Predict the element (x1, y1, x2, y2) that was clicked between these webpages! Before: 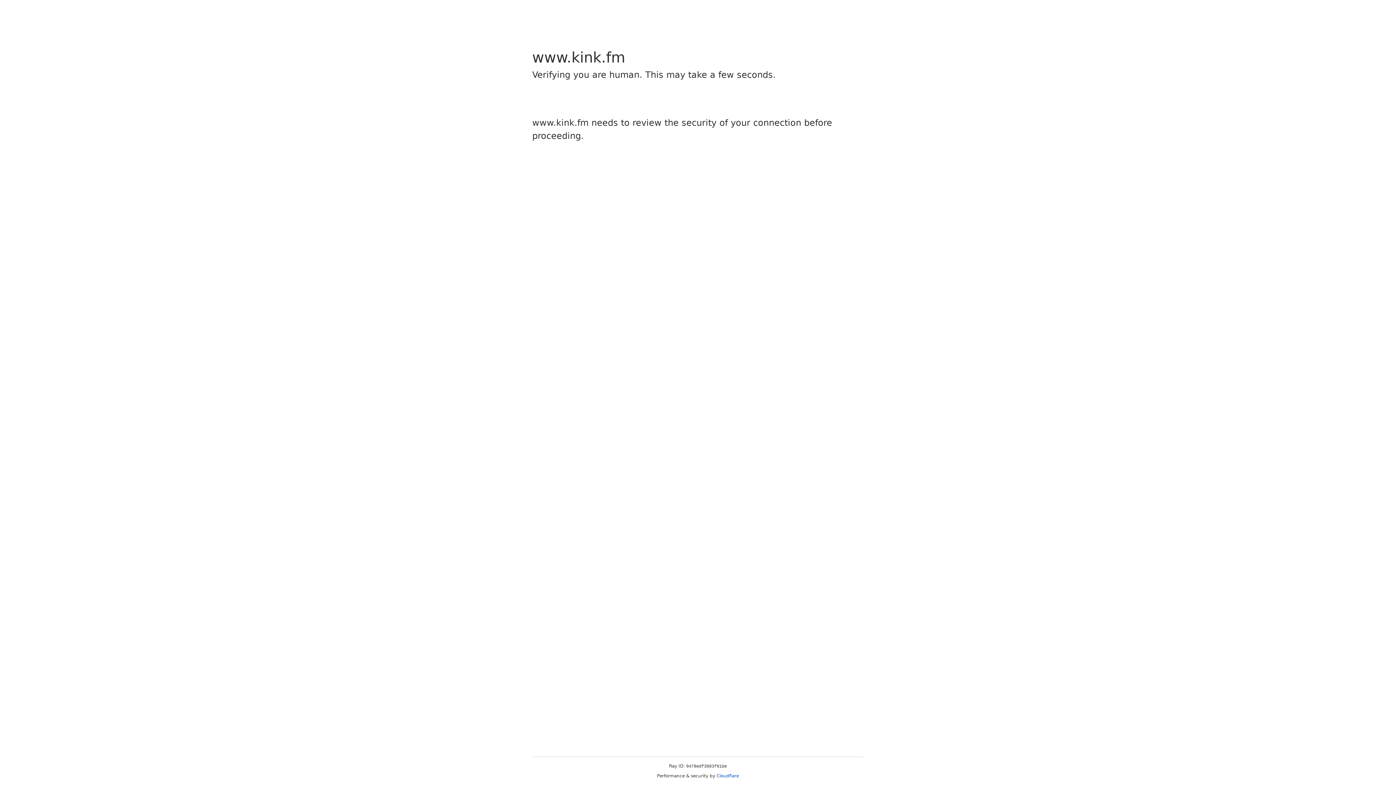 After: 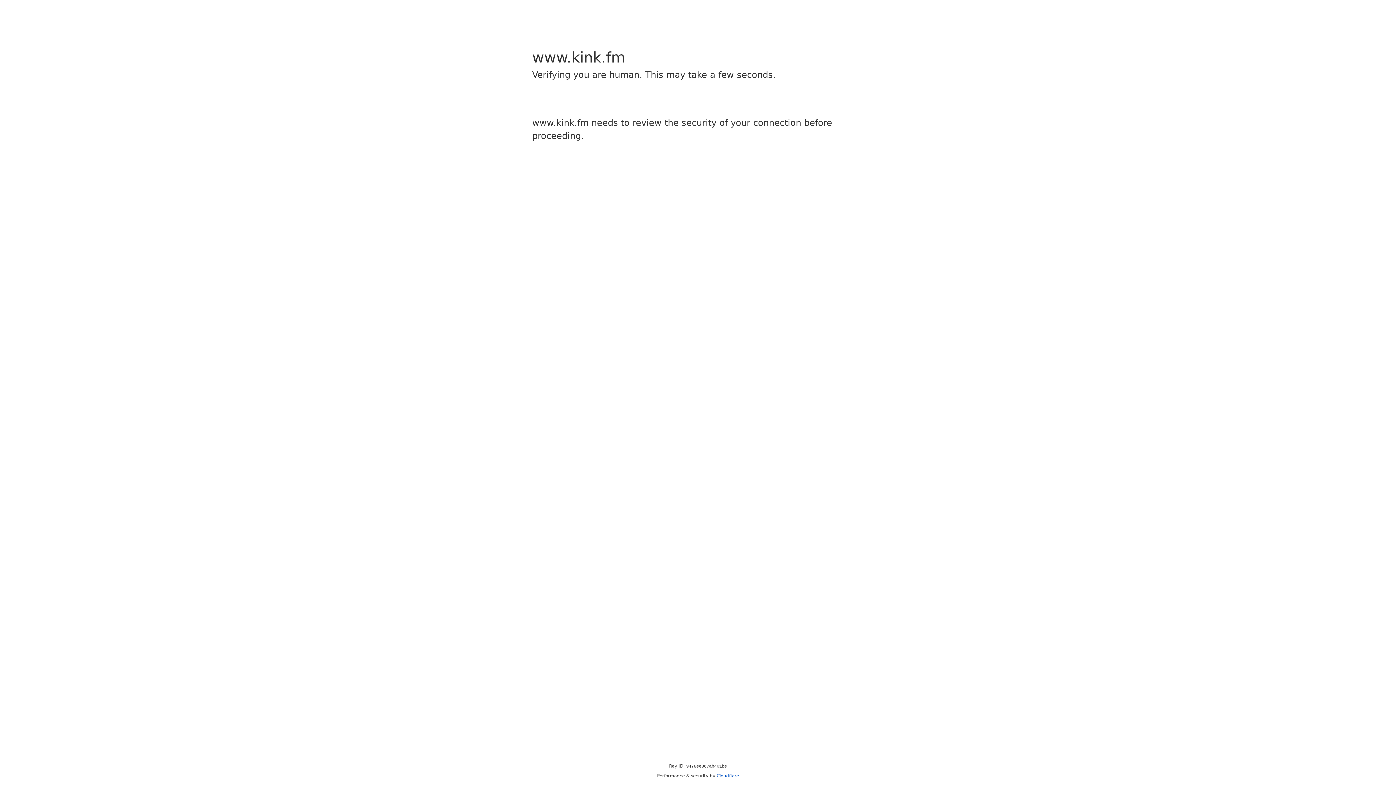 Action: label: Cloudflare bbox: (716, 773, 739, 778)